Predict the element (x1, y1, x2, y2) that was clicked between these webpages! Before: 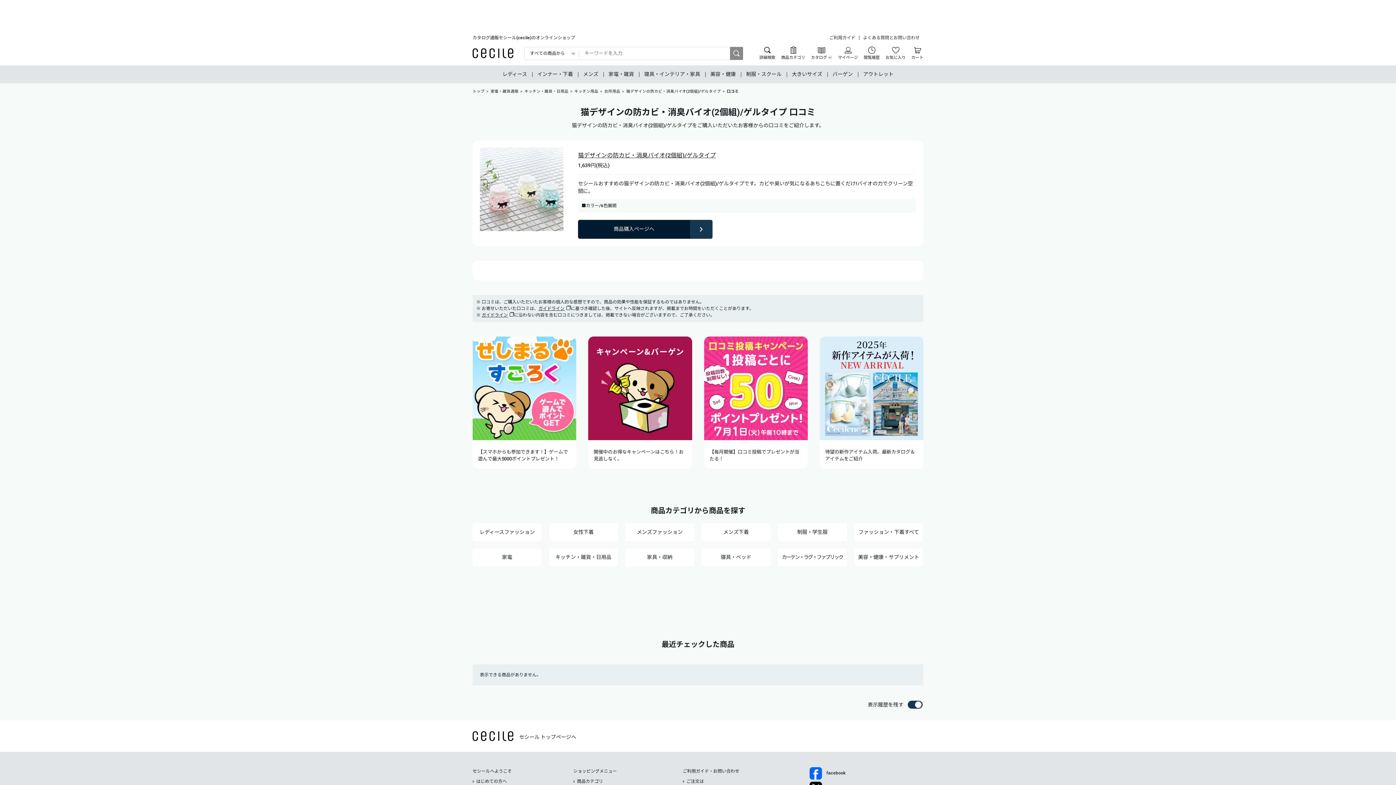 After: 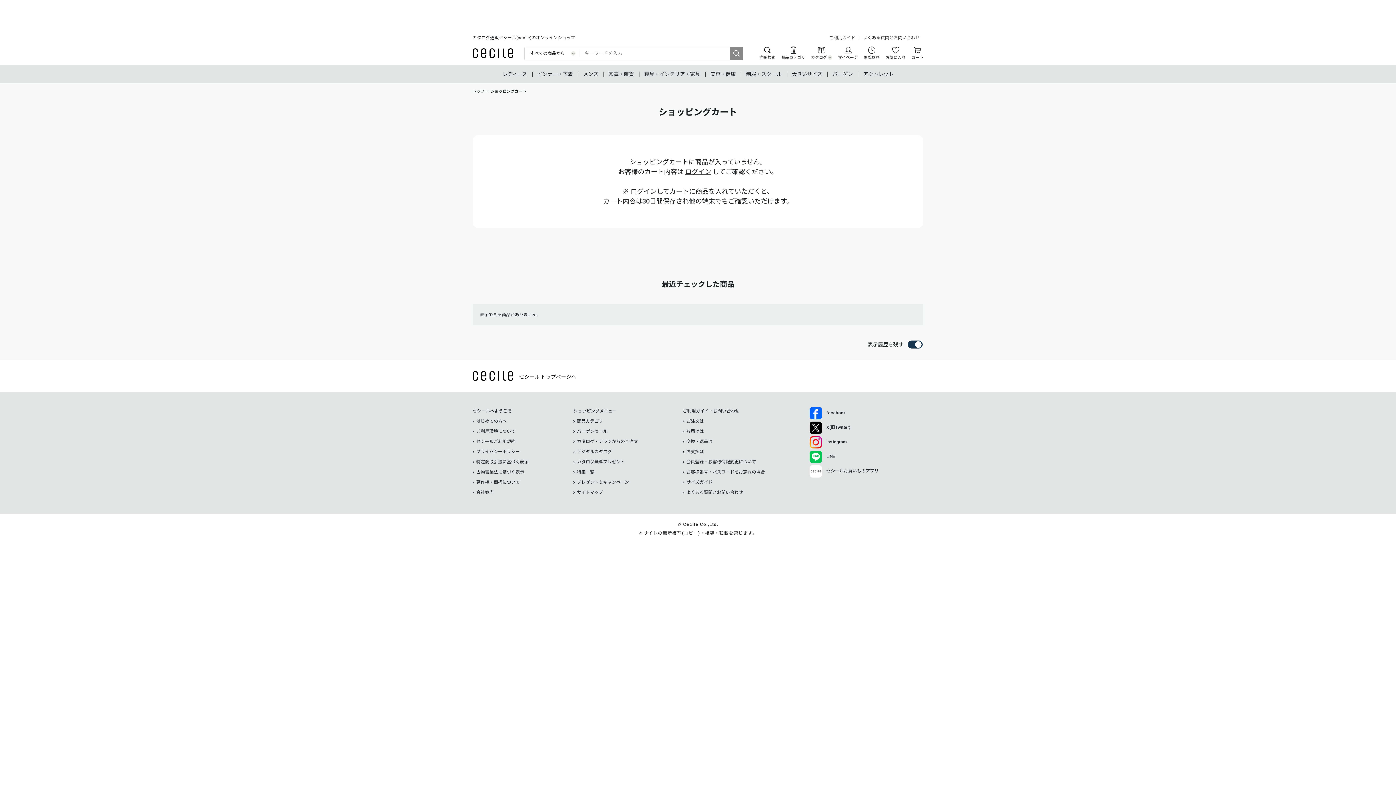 Action: bbox: (911, 46, 923, 60) label: カート